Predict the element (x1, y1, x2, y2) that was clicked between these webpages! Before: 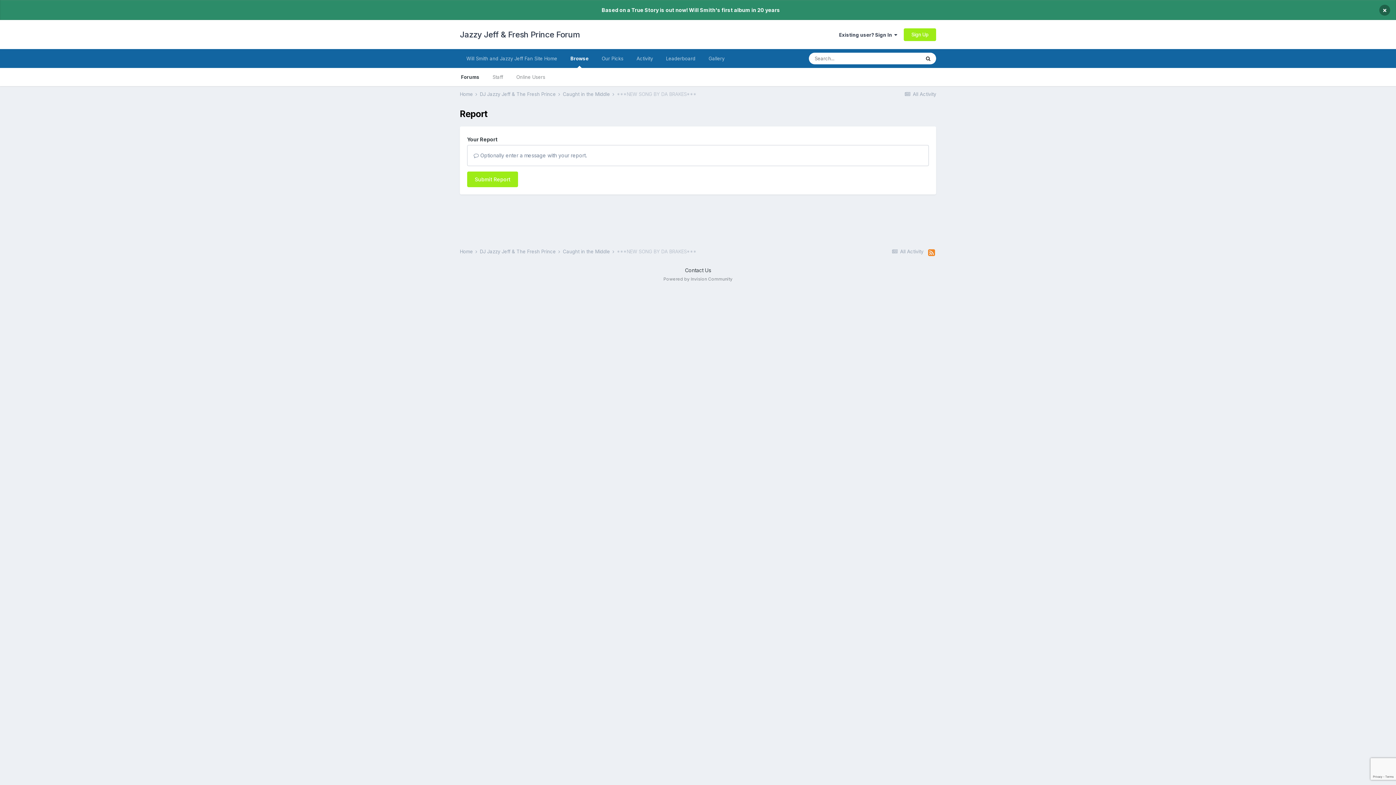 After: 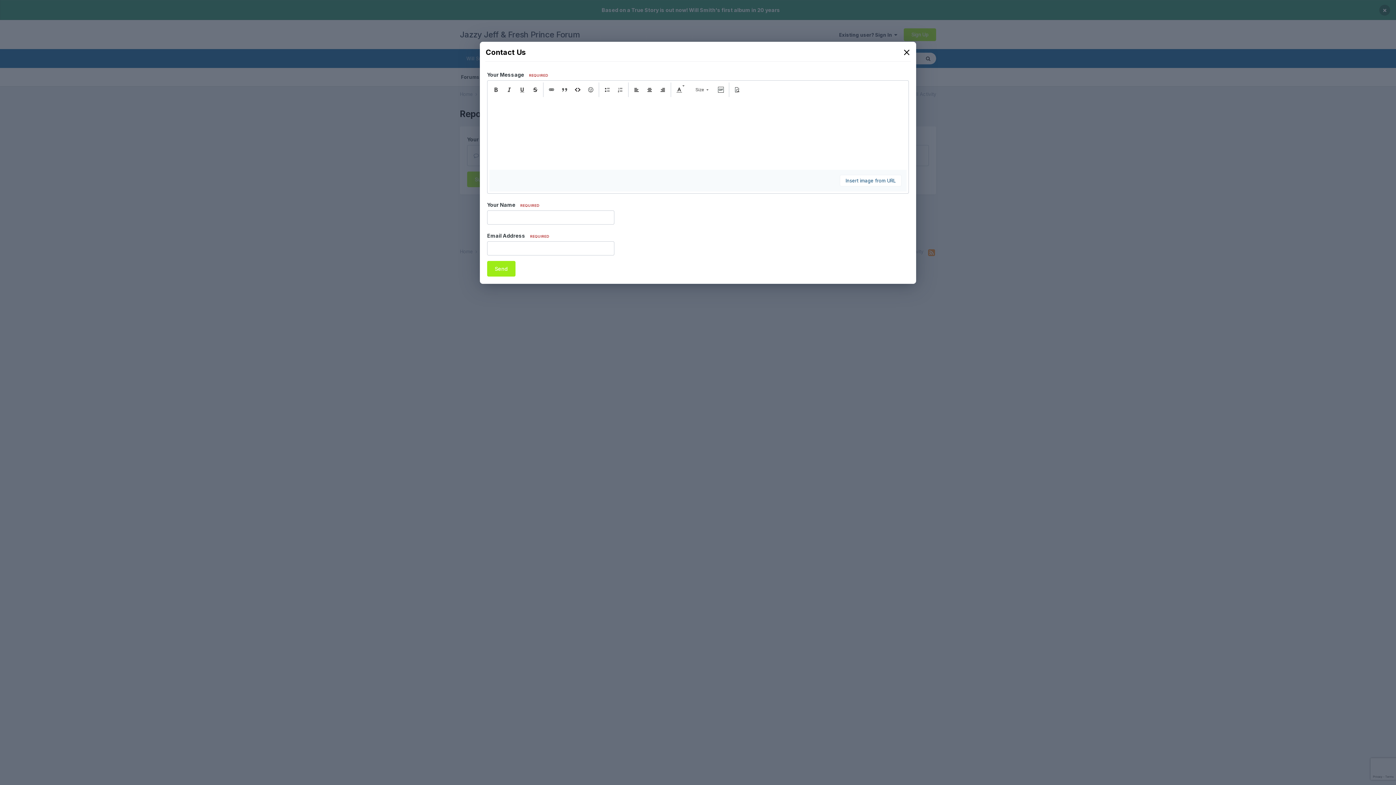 Action: bbox: (685, 267, 711, 273) label: Contact Us